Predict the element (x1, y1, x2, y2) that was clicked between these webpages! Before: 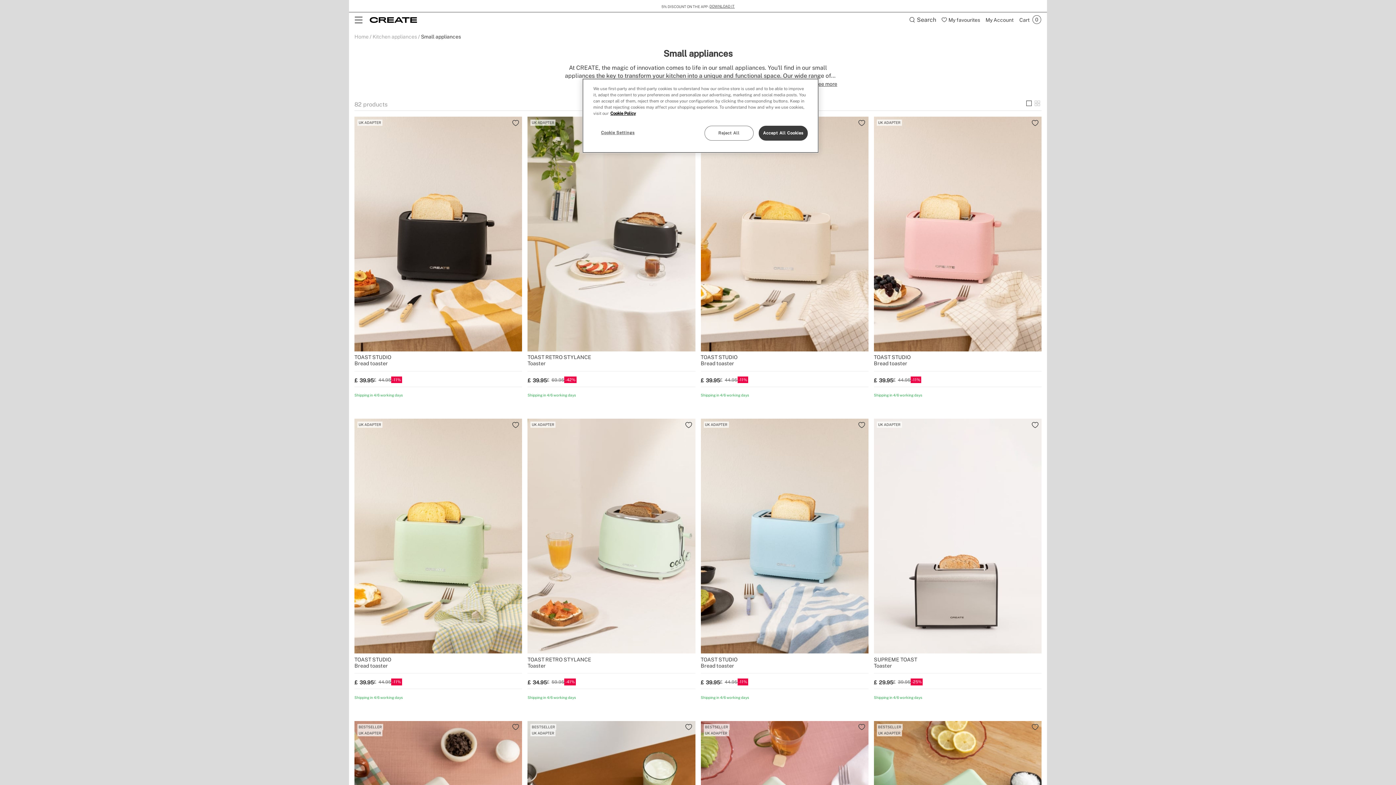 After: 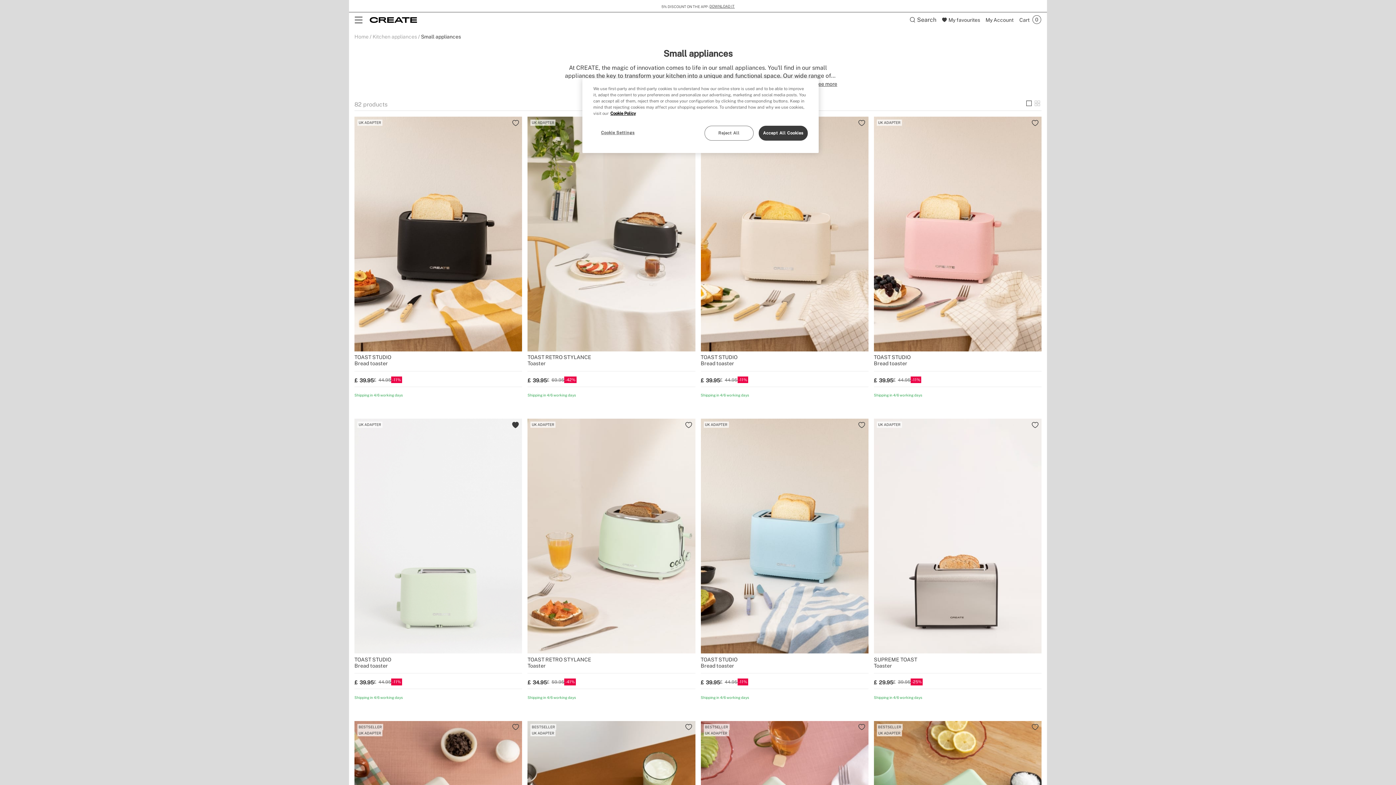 Action: bbox: (511, 421, 519, 428)